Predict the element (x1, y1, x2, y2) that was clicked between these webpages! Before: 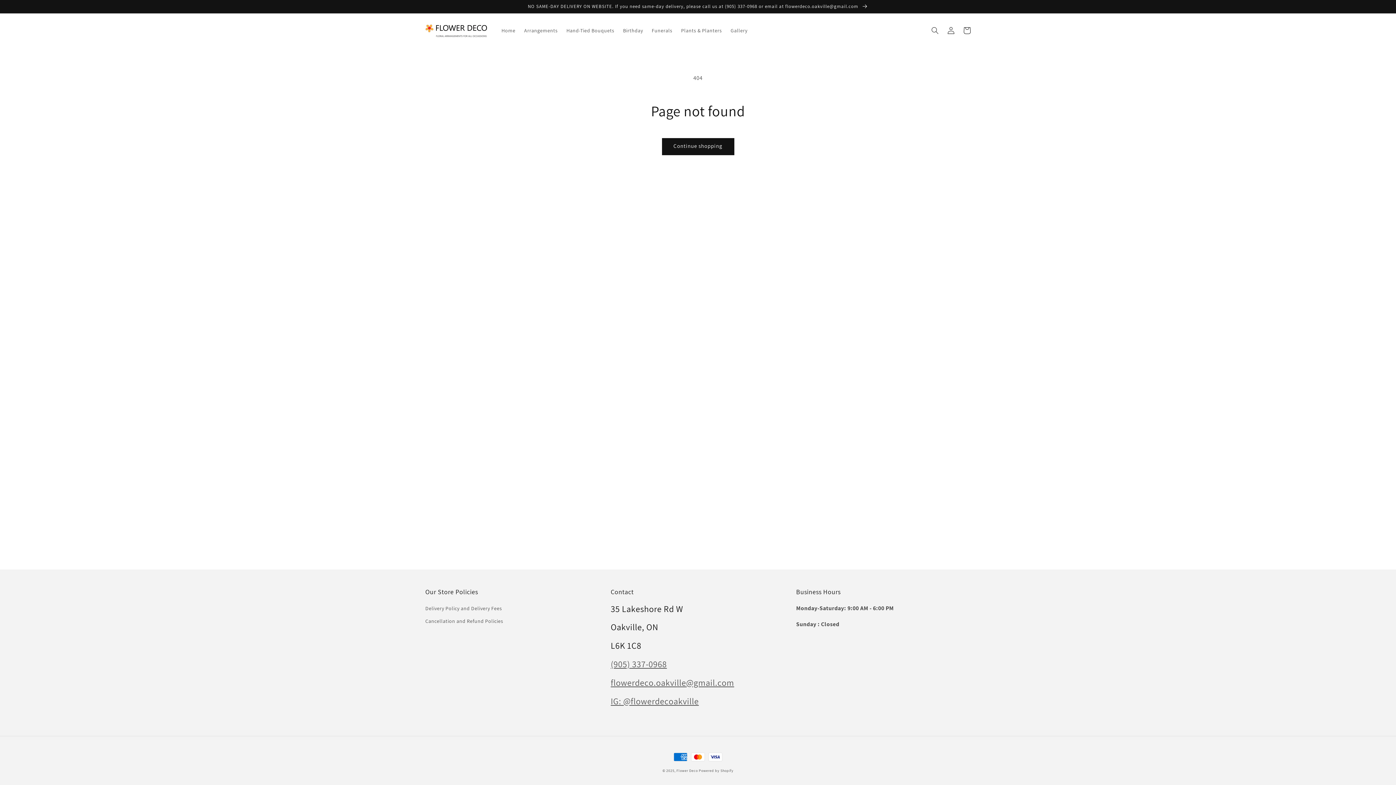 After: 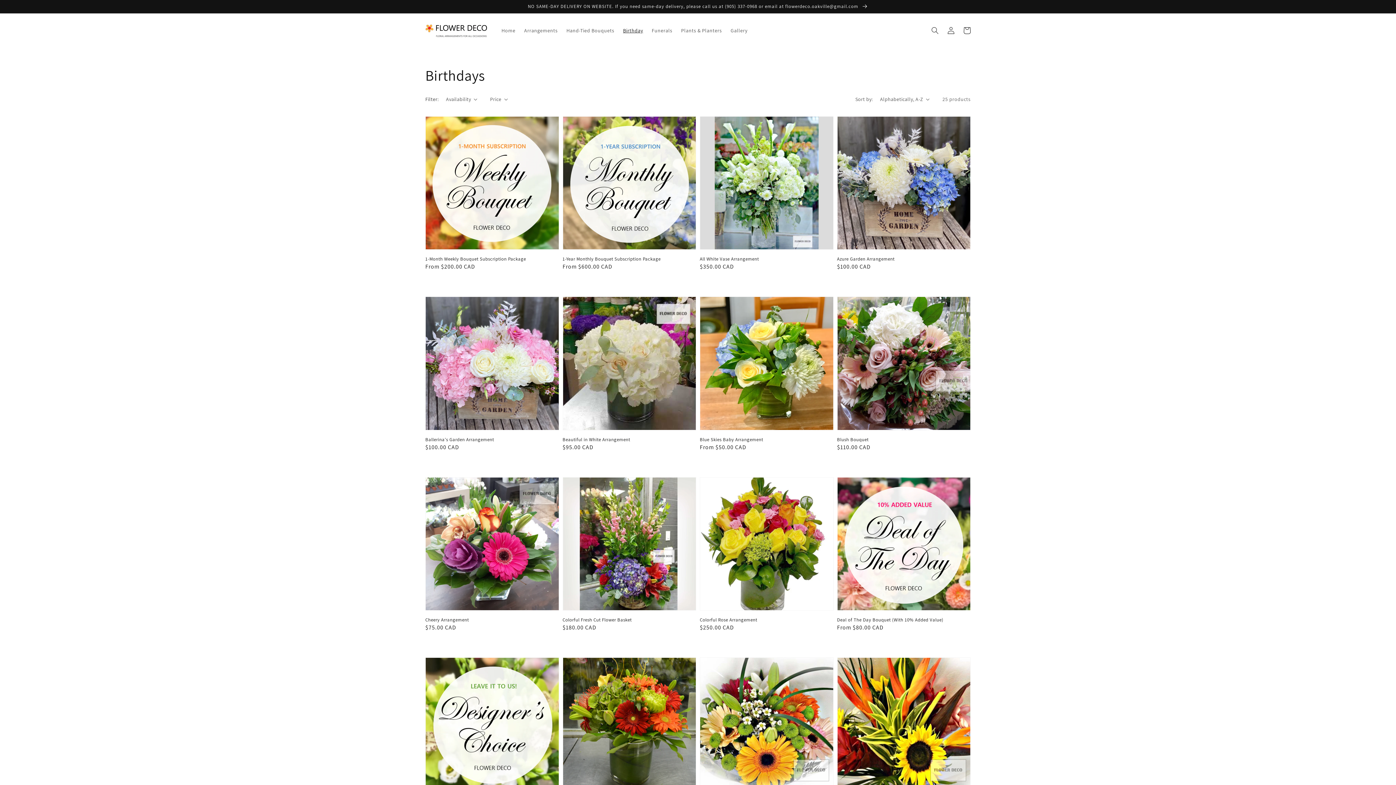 Action: label: Birthday bbox: (618, 22, 647, 38)